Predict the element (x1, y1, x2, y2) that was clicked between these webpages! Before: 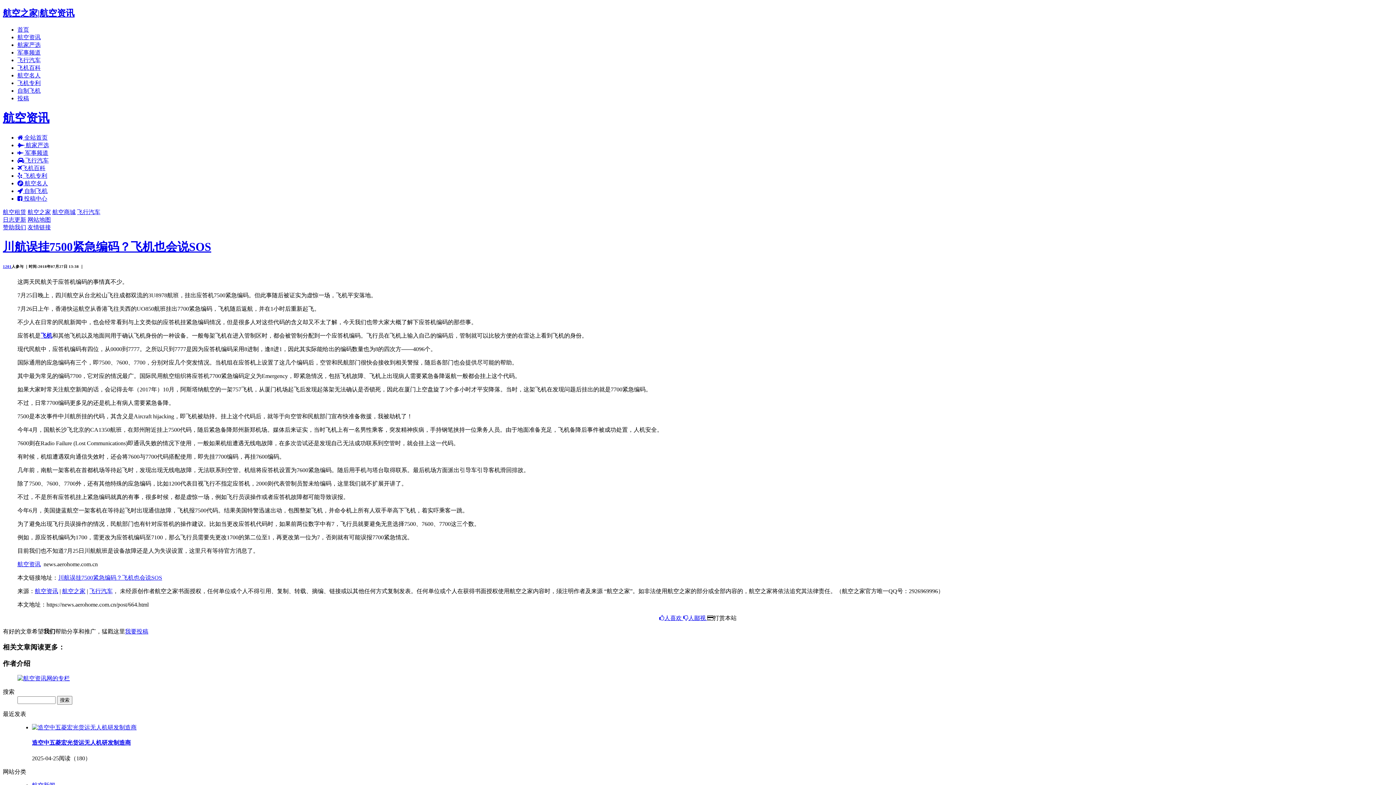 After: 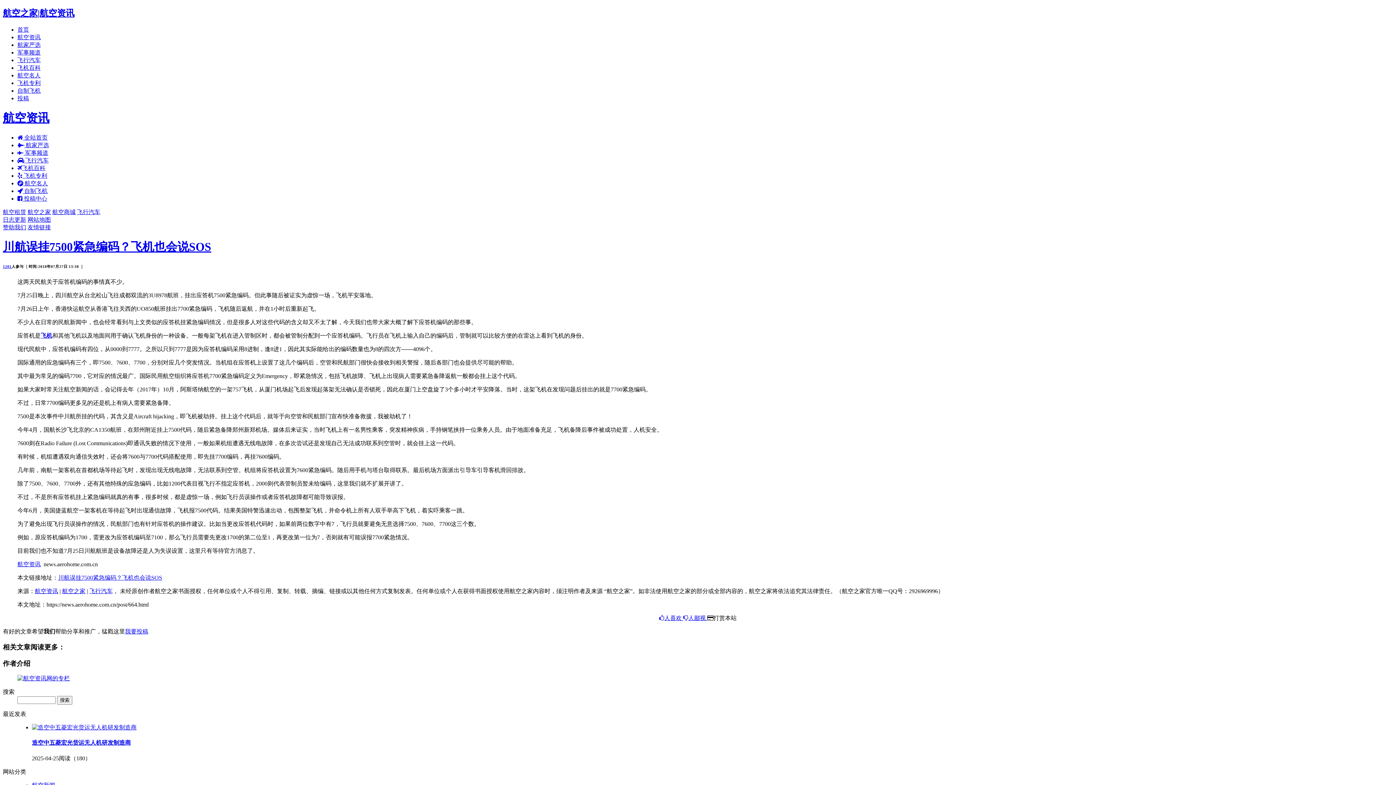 Action: bbox: (659, 615, 683, 621) label: 人喜欢 